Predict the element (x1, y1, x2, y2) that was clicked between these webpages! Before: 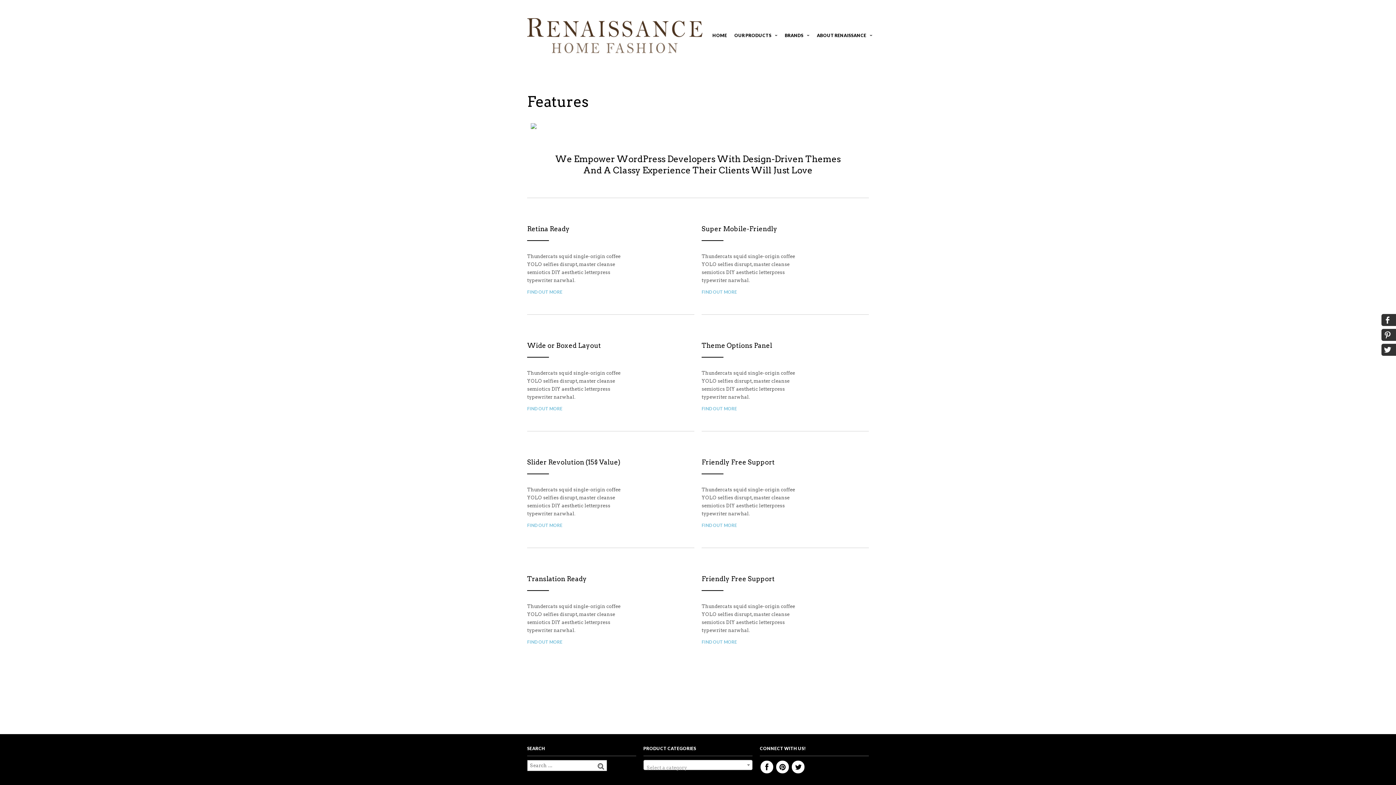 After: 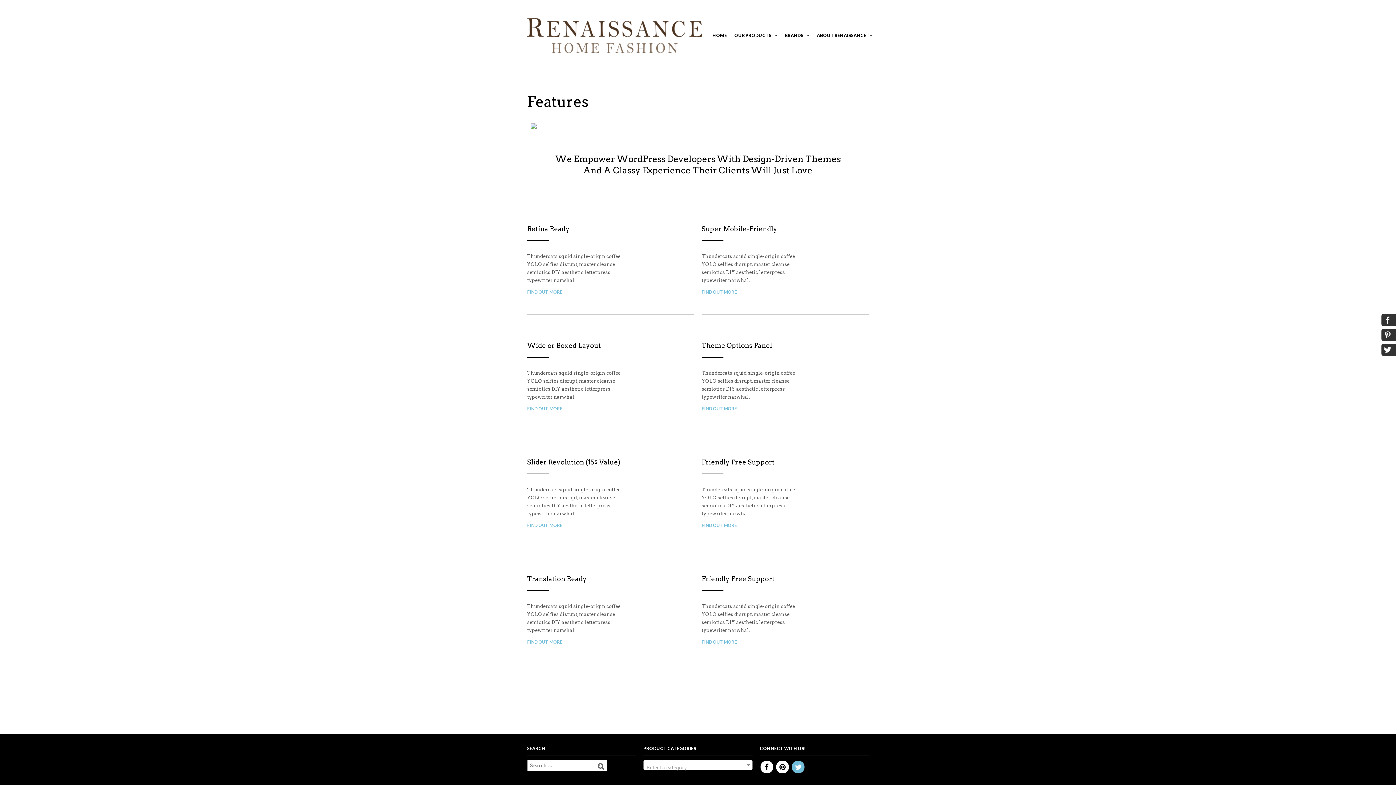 Action: bbox: (791, 760, 805, 774) label: Twitter